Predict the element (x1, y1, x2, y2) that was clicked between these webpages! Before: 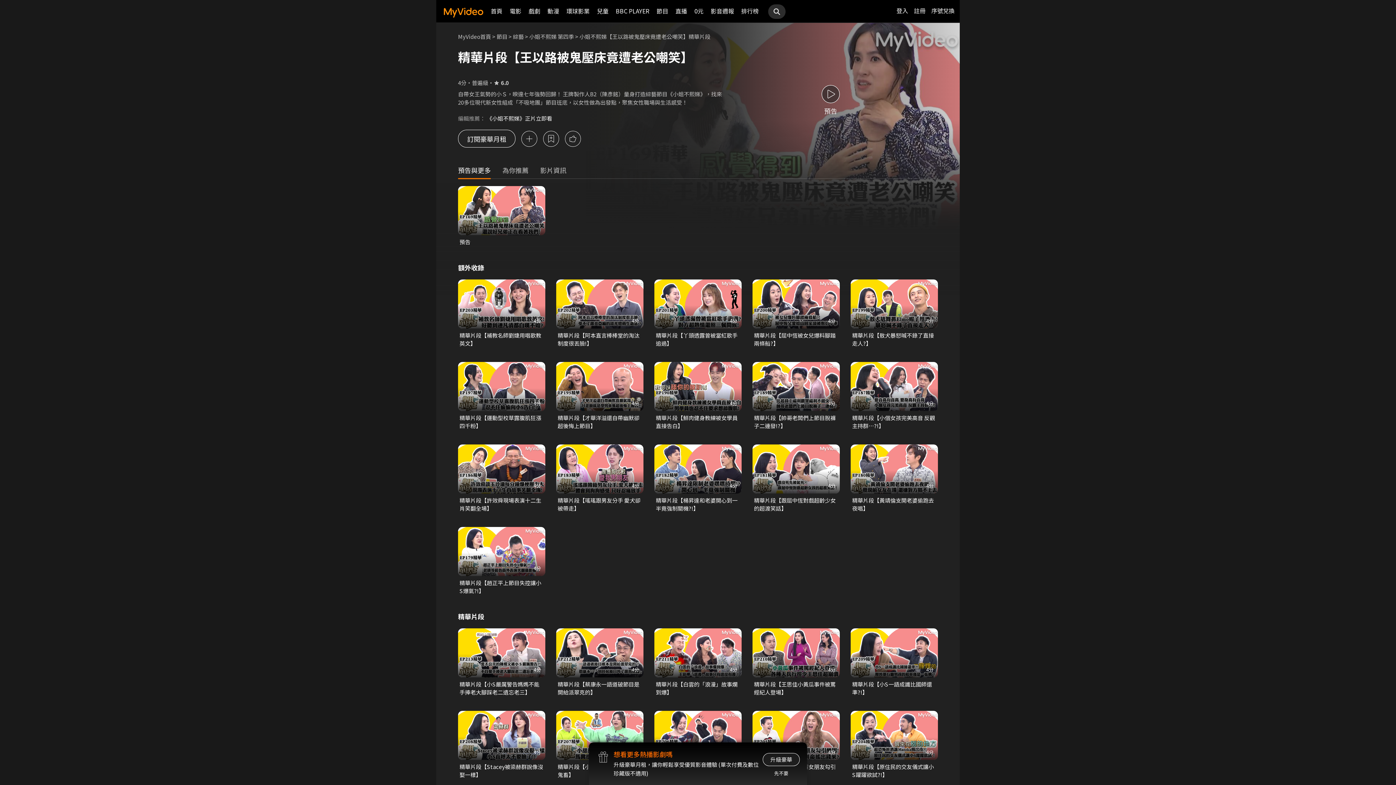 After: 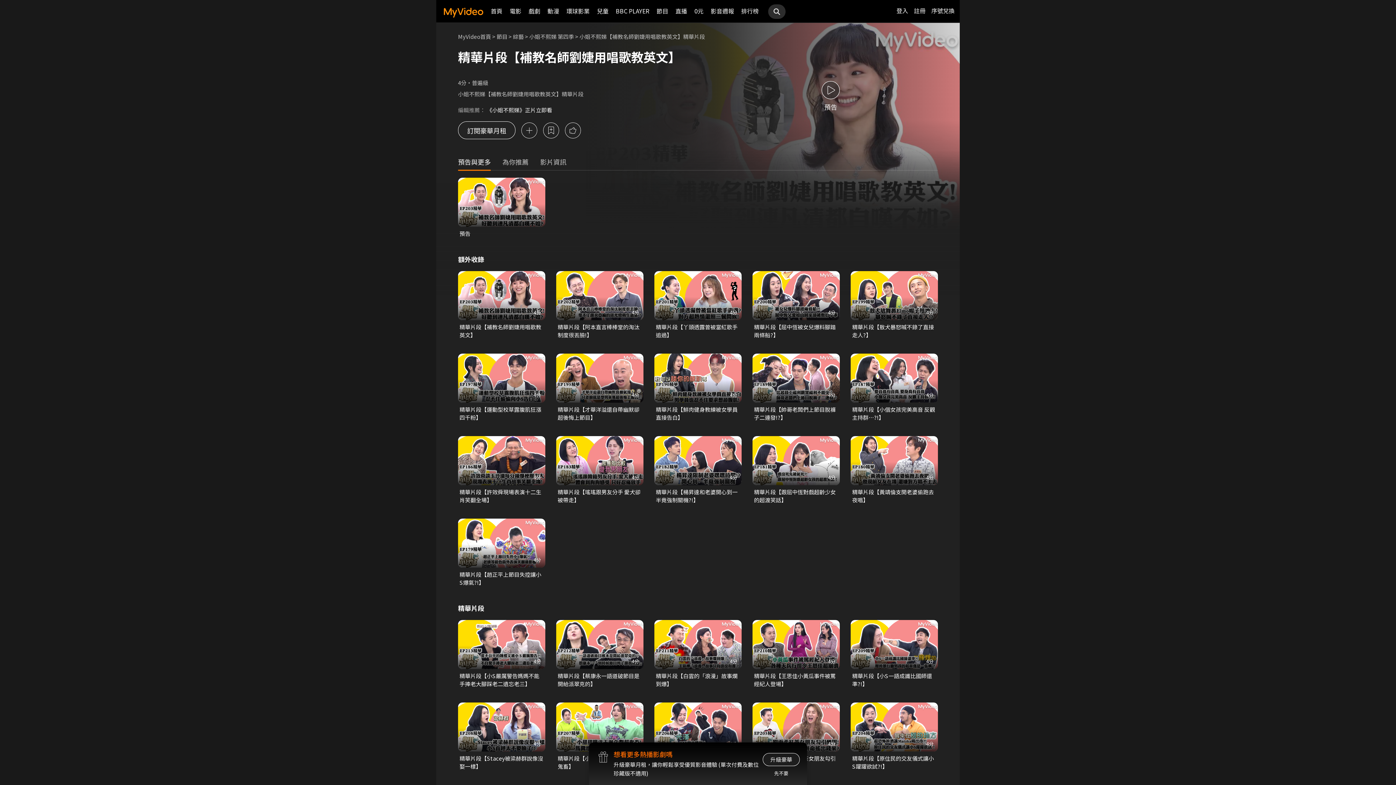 Action: label: 精華片段【補教名師劉婕用唱歌教英文】 bbox: (459, 331, 544, 347)